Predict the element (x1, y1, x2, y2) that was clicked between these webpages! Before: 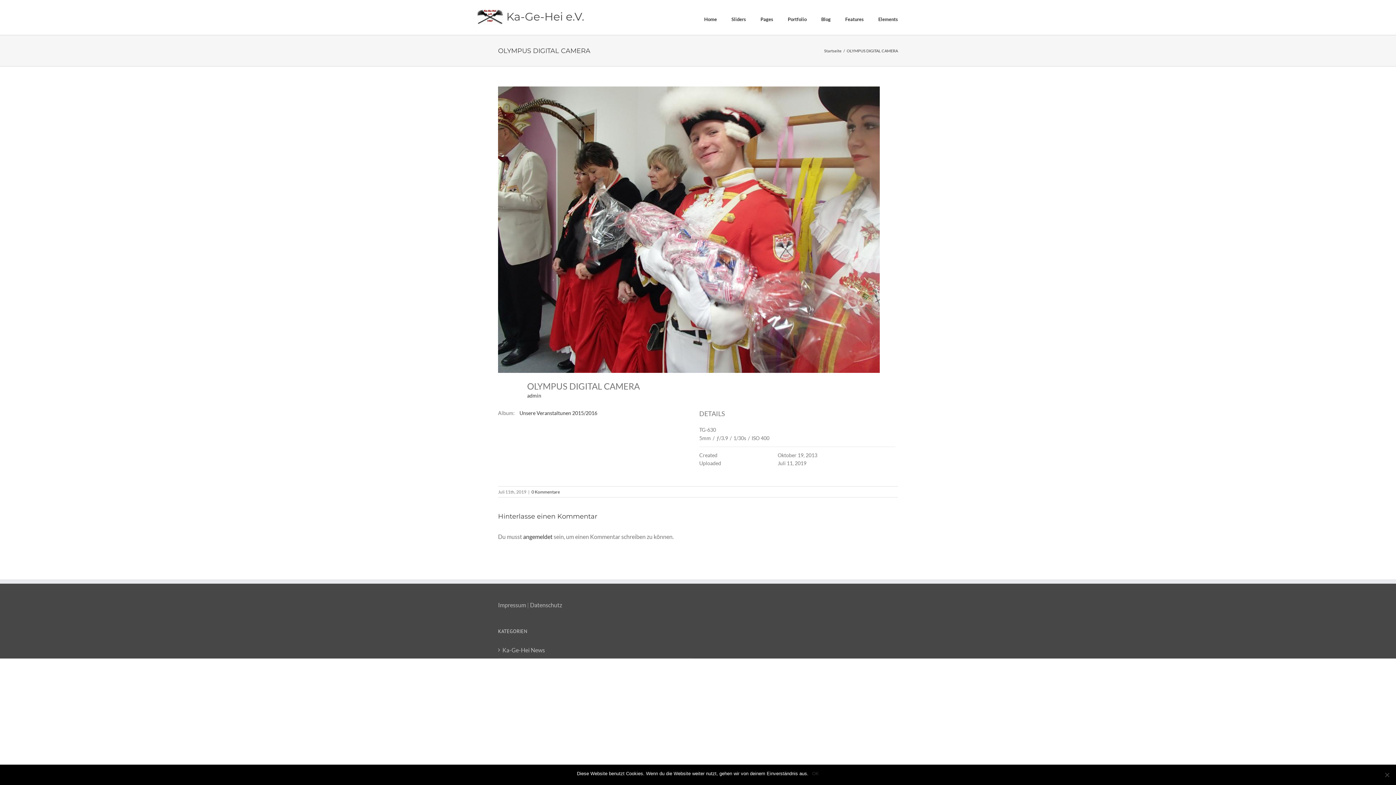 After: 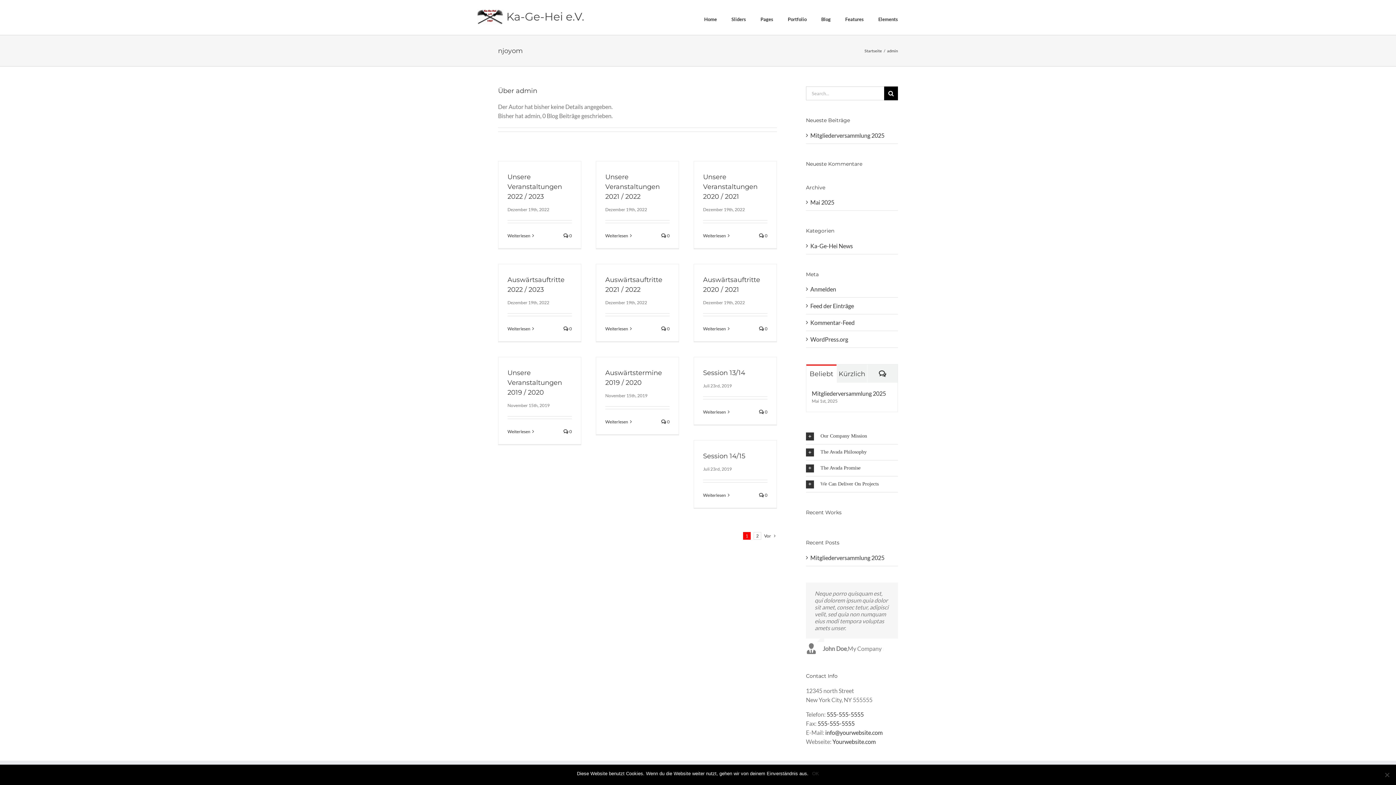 Action: bbox: (527, 392, 541, 399) label: admin